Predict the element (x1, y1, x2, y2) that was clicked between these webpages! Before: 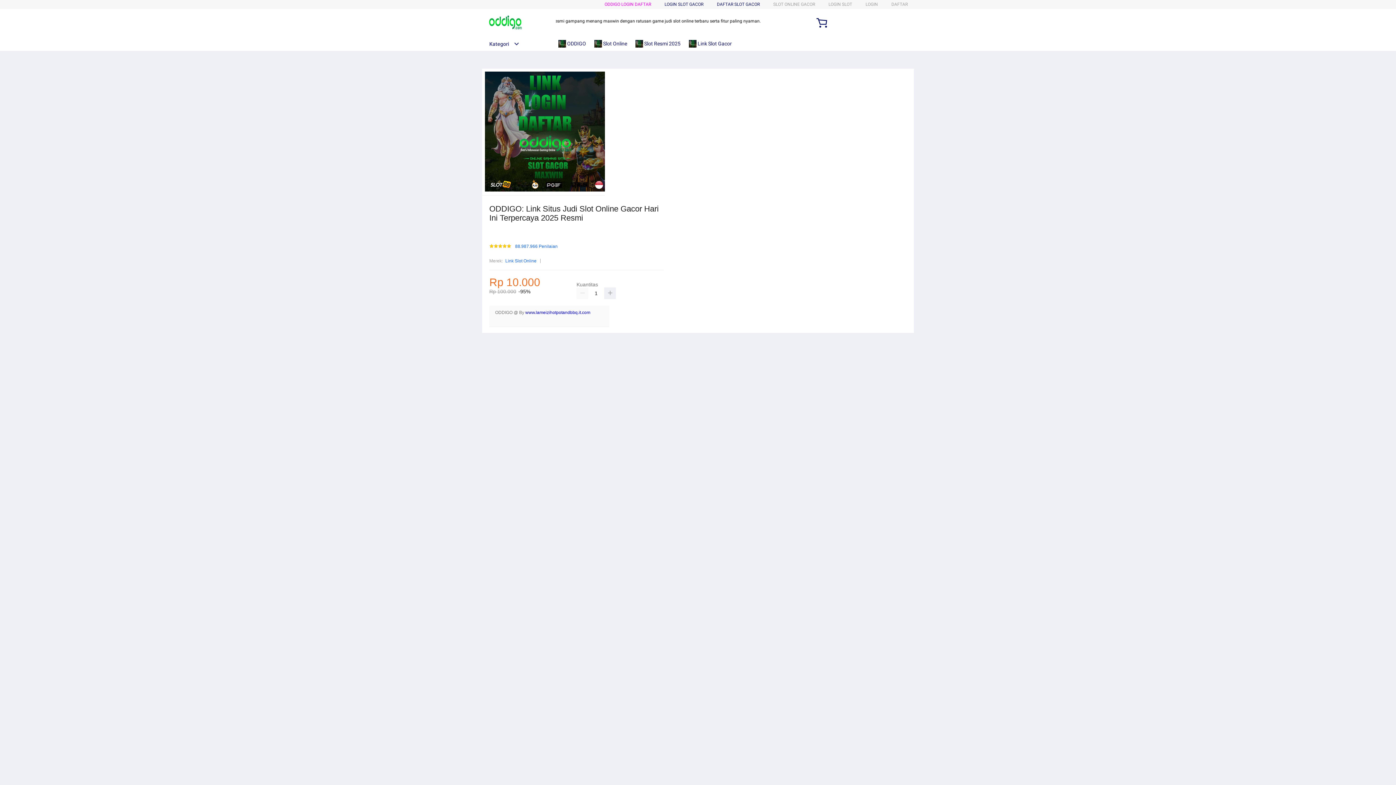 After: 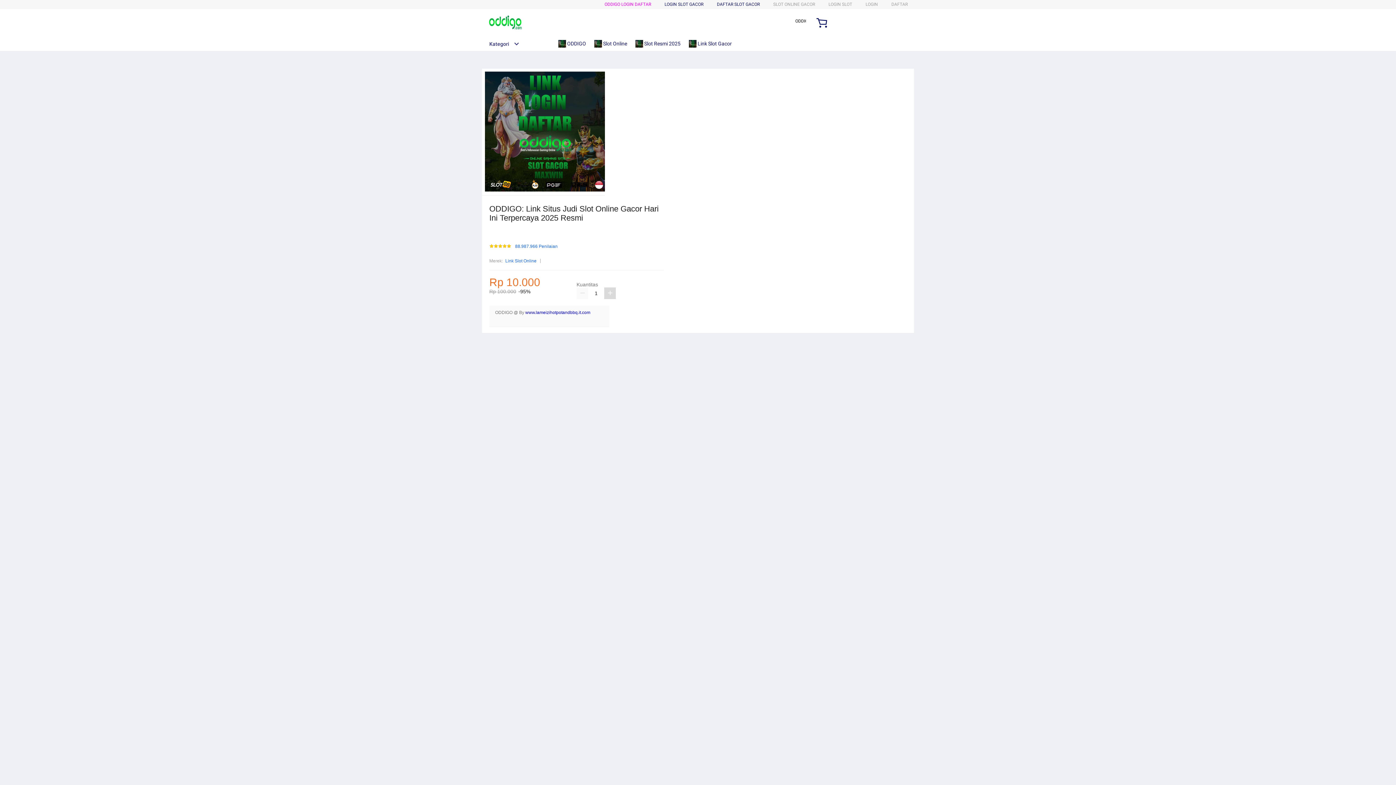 Action: bbox: (604, 287, 616, 299)